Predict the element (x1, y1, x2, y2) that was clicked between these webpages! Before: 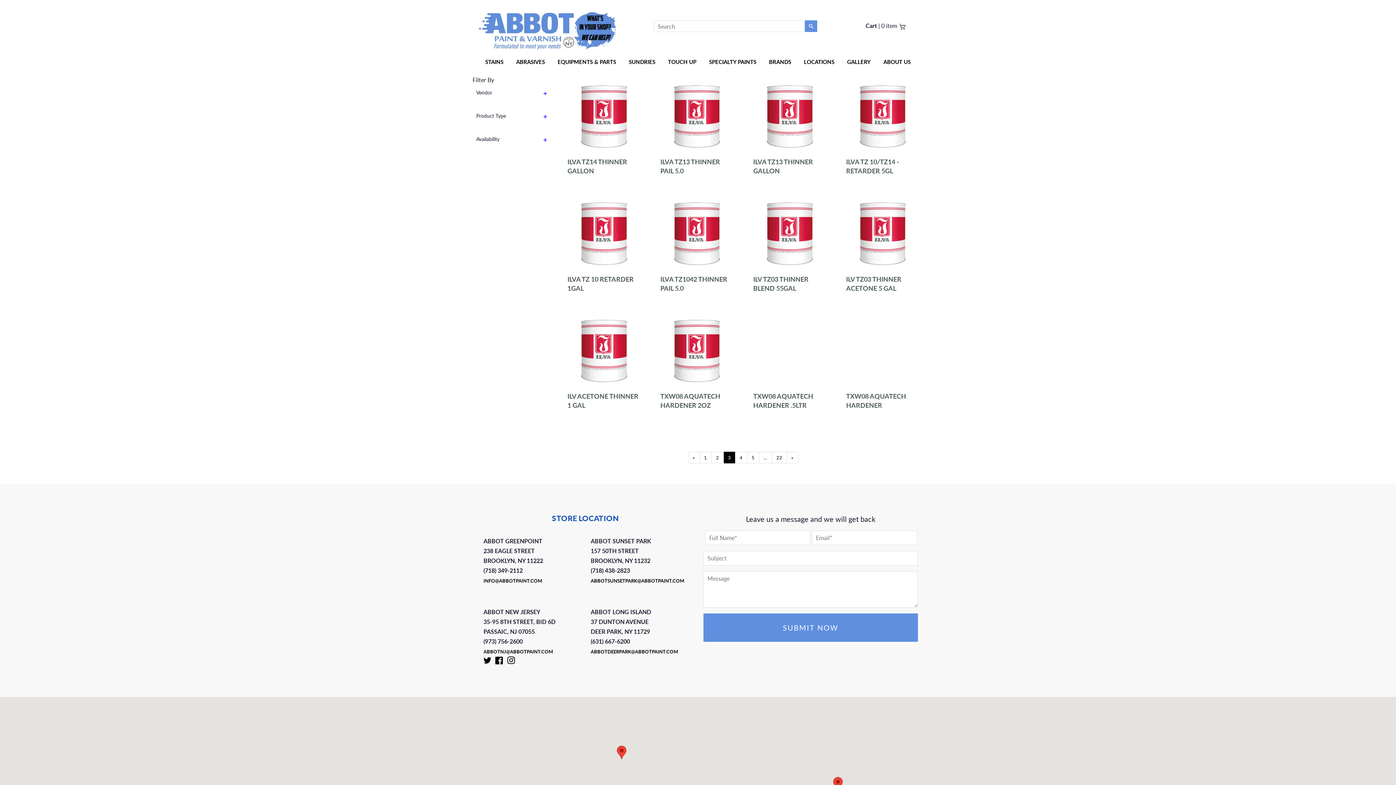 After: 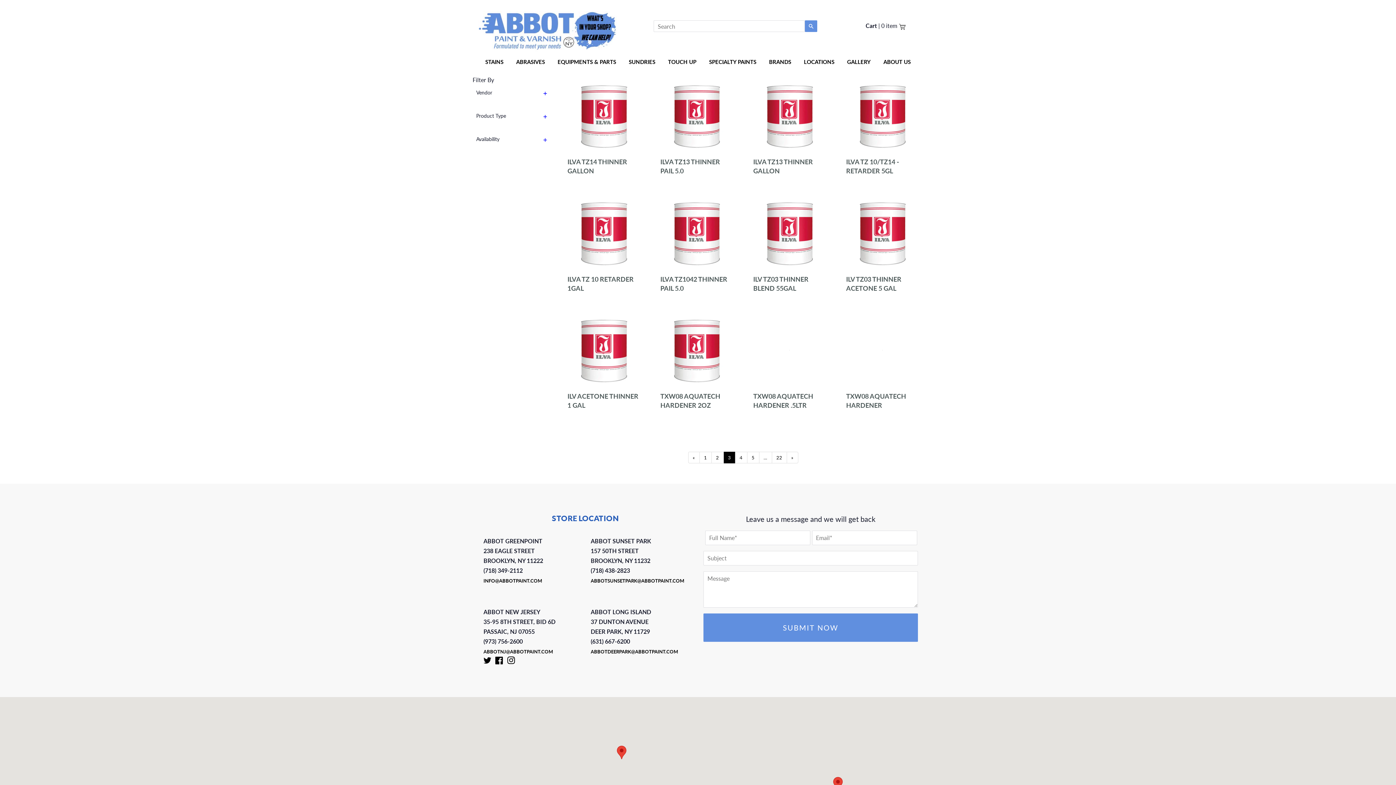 Action: bbox: (483, 659, 491, 665) label: Twitter